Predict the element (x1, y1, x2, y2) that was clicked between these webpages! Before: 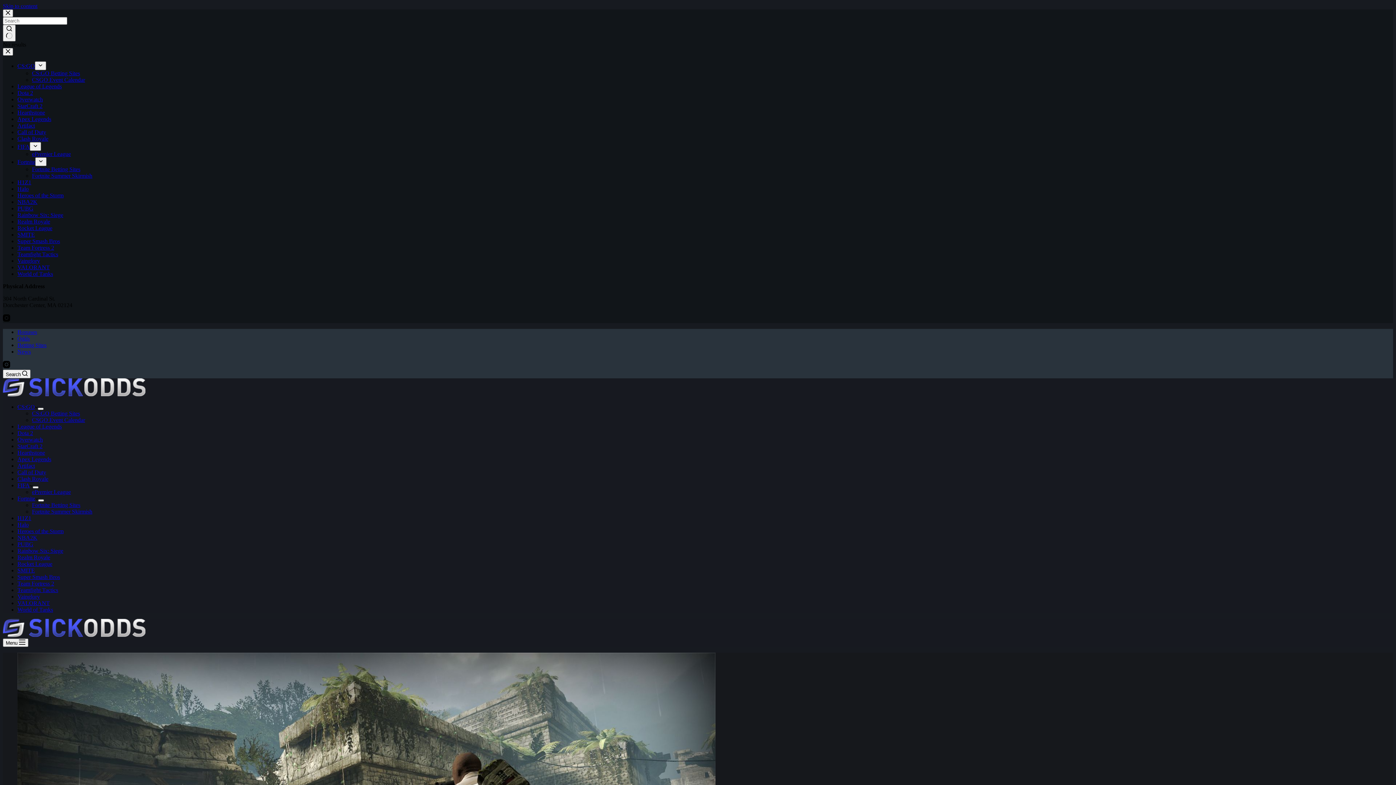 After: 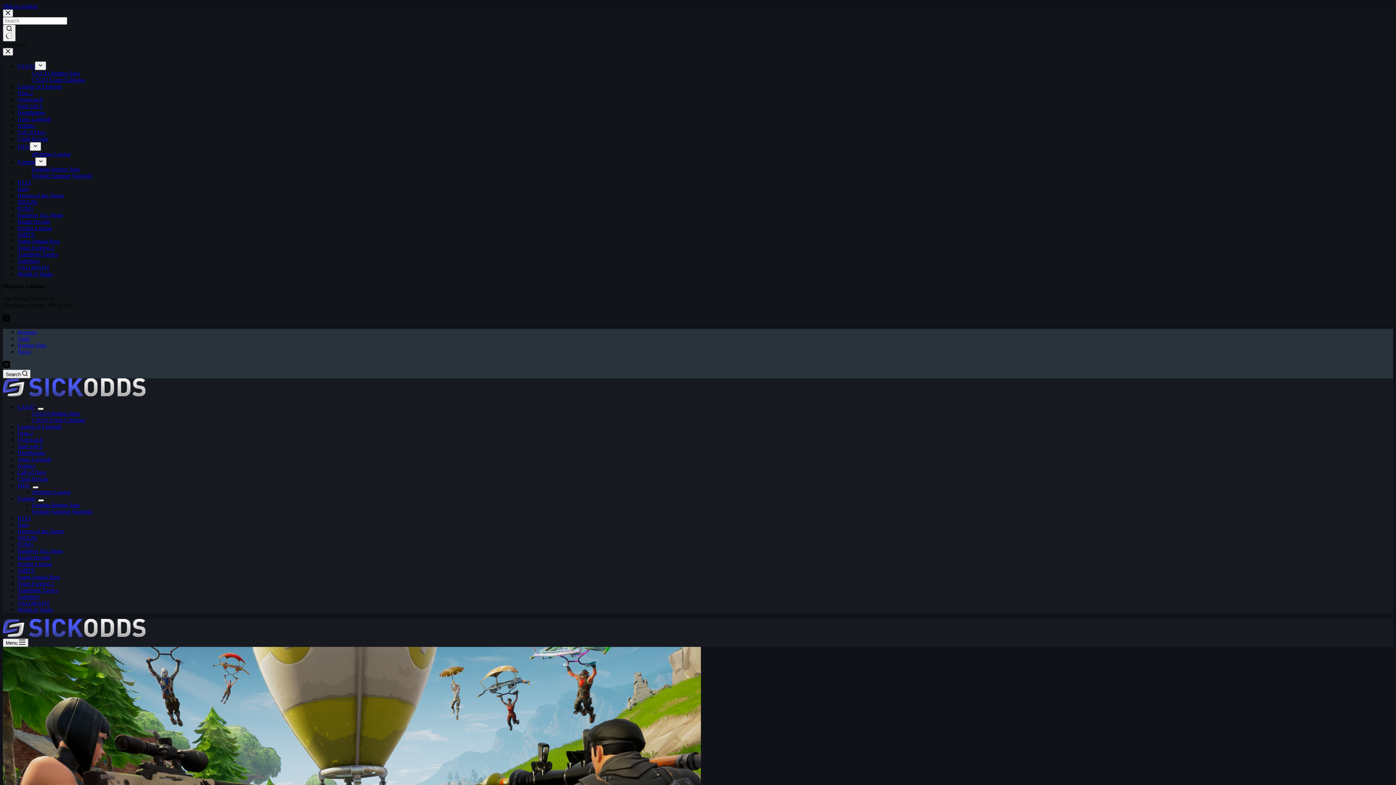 Action: bbox: (17, 158, 35, 165) label: Fortnite